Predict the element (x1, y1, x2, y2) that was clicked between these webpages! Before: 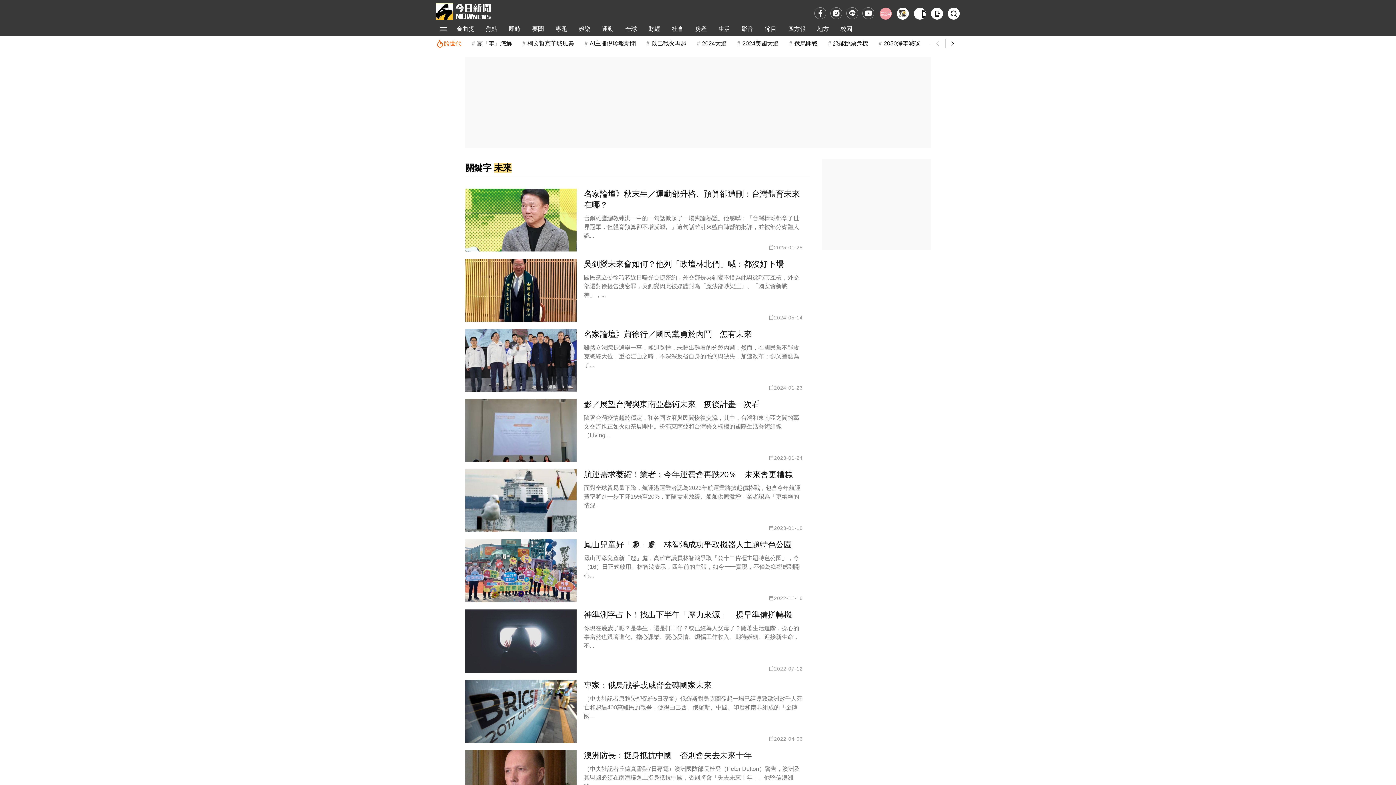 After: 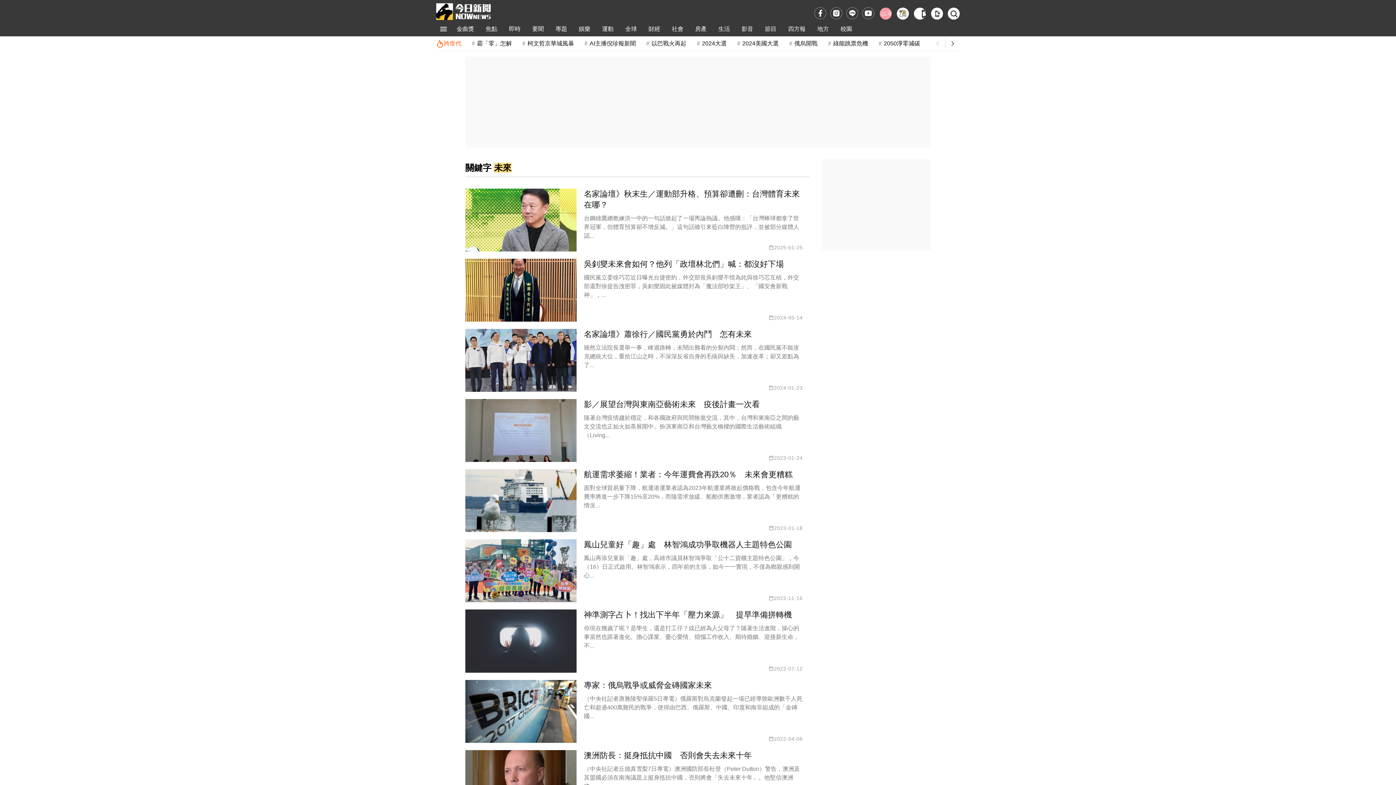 Action: label: 下載NOWnews APP bbox: (931, 7, 943, 19)